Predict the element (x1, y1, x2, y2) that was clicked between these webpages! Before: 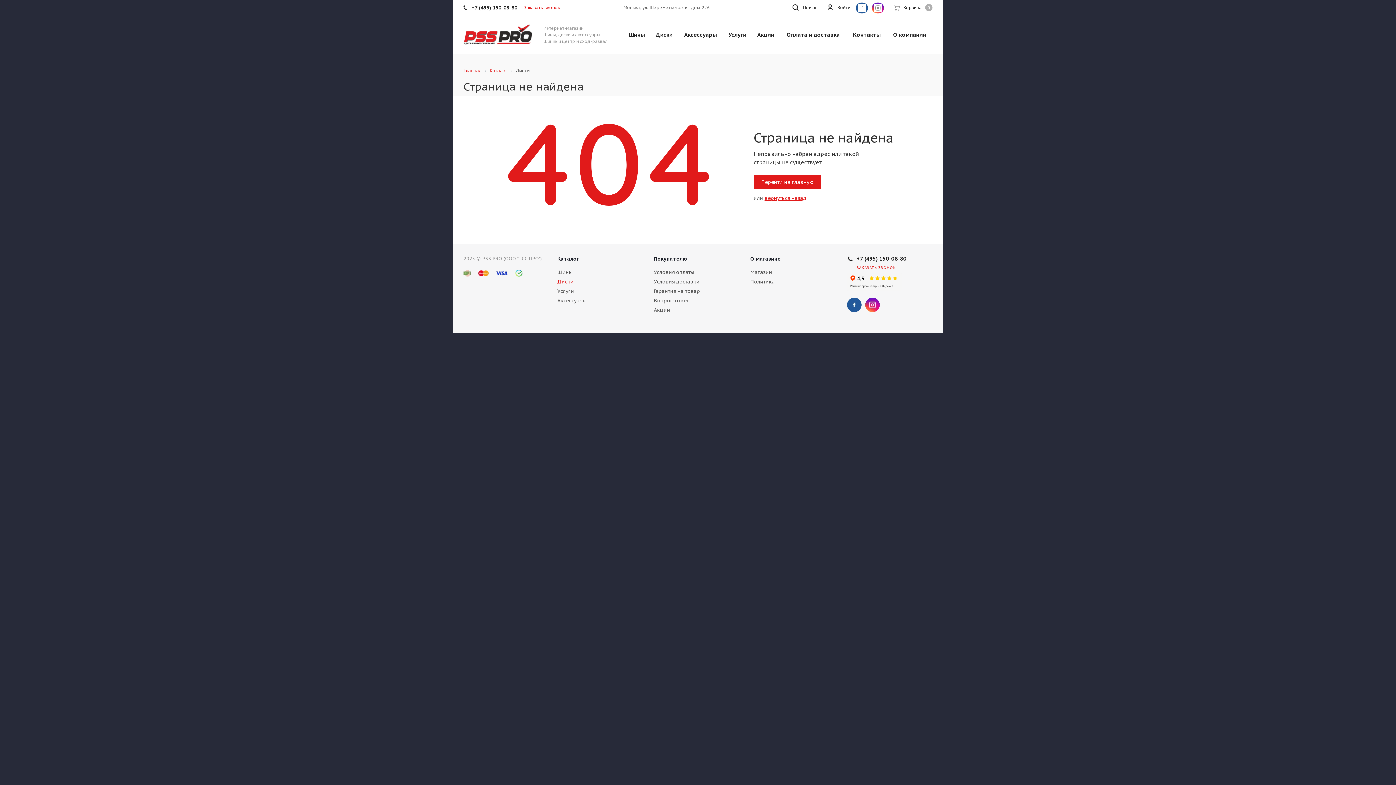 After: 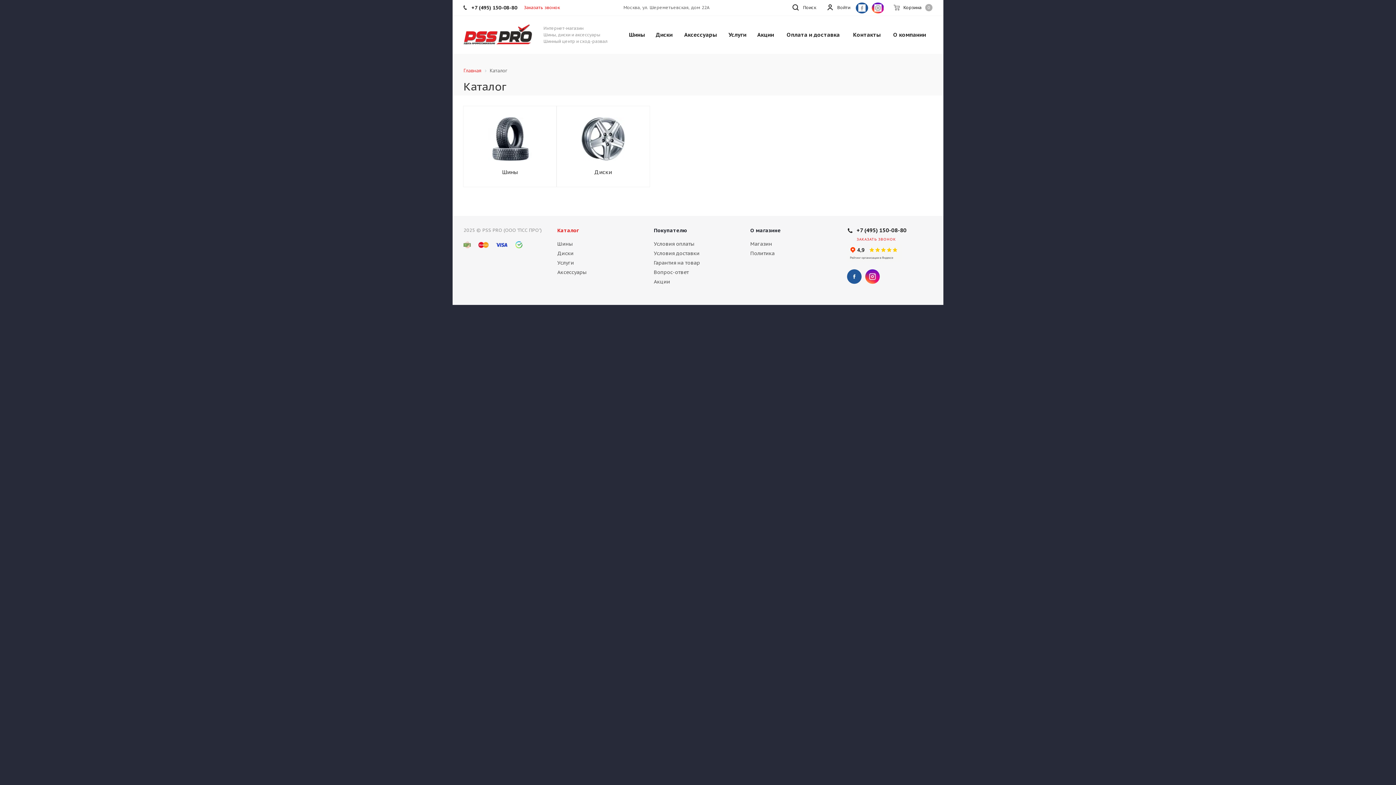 Action: label: Каталог bbox: (557, 255, 578, 262)